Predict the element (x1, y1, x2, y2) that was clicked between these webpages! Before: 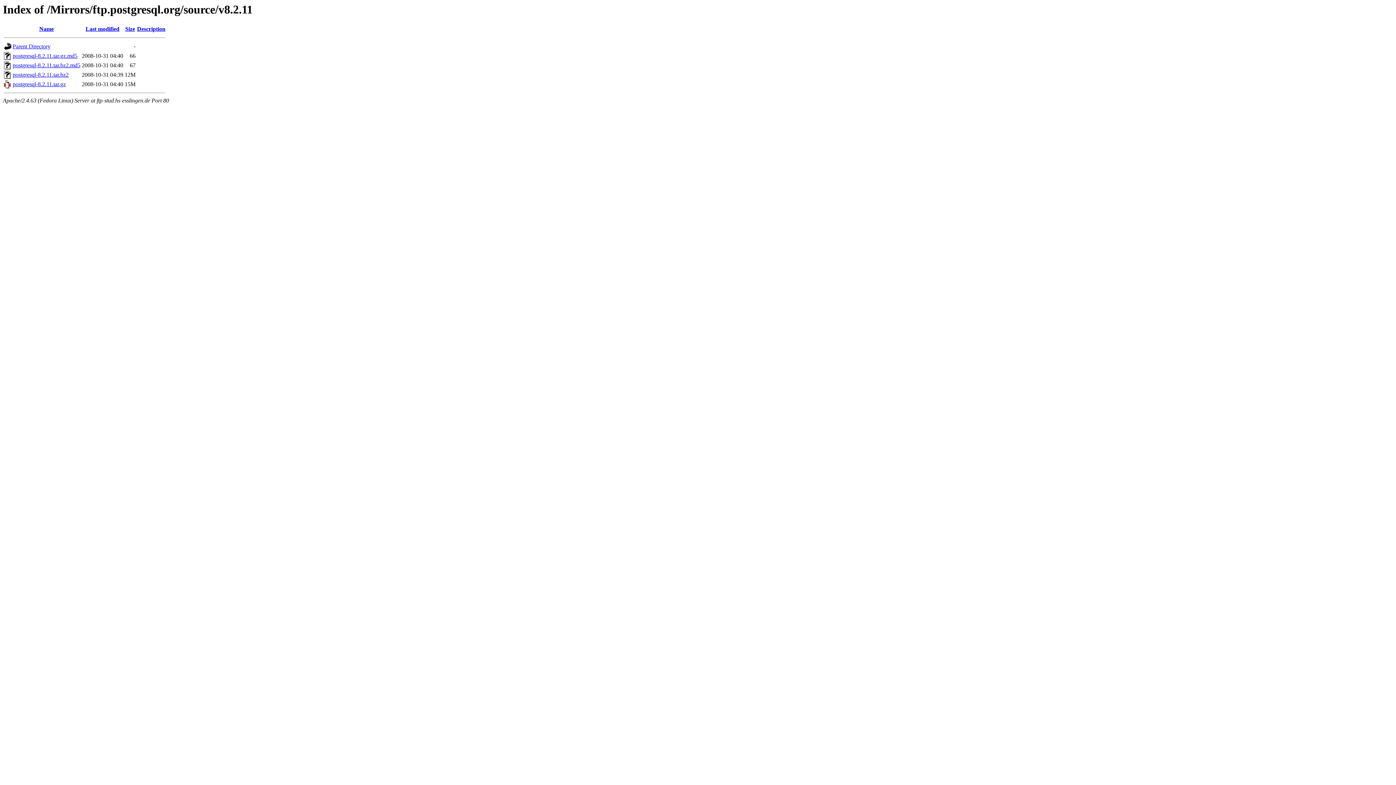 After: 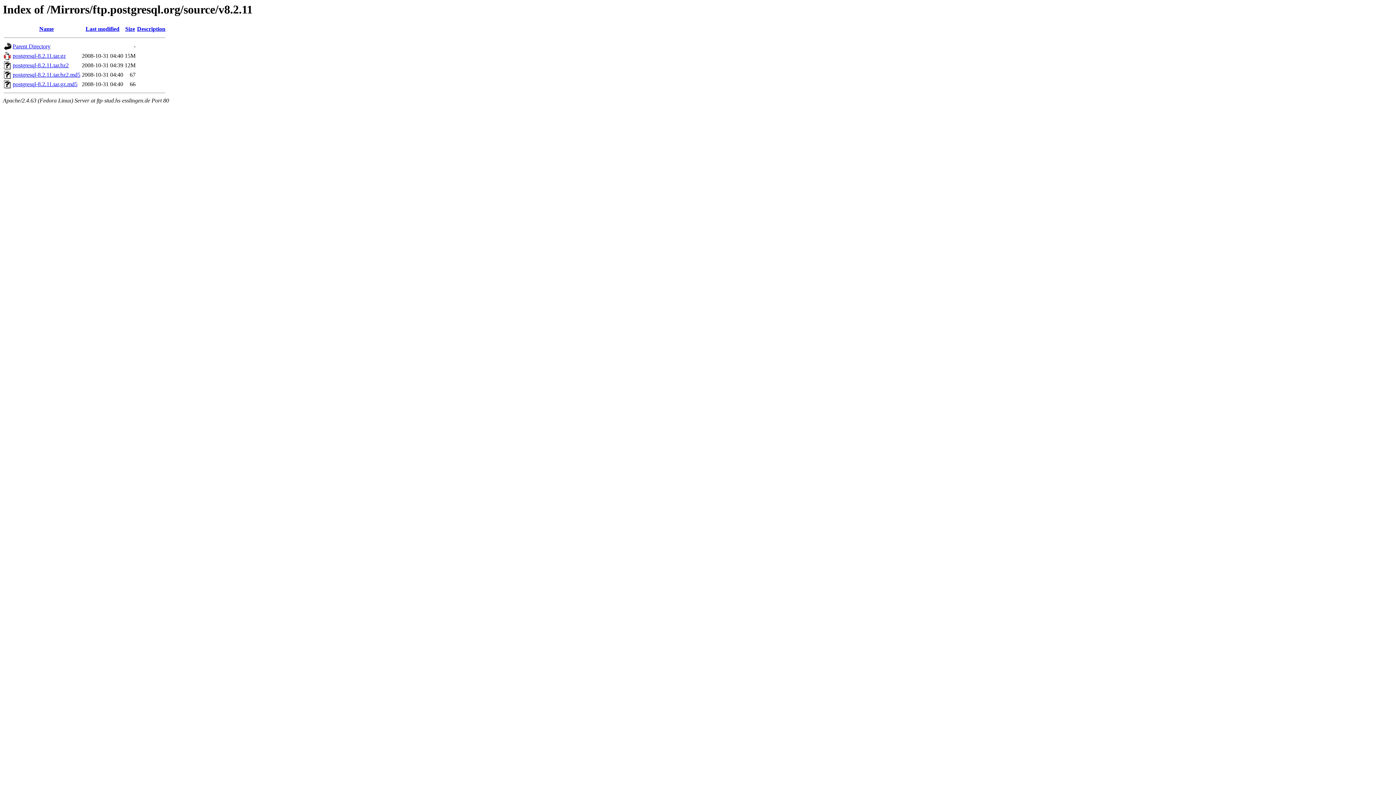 Action: label: Size bbox: (125, 25, 135, 32)